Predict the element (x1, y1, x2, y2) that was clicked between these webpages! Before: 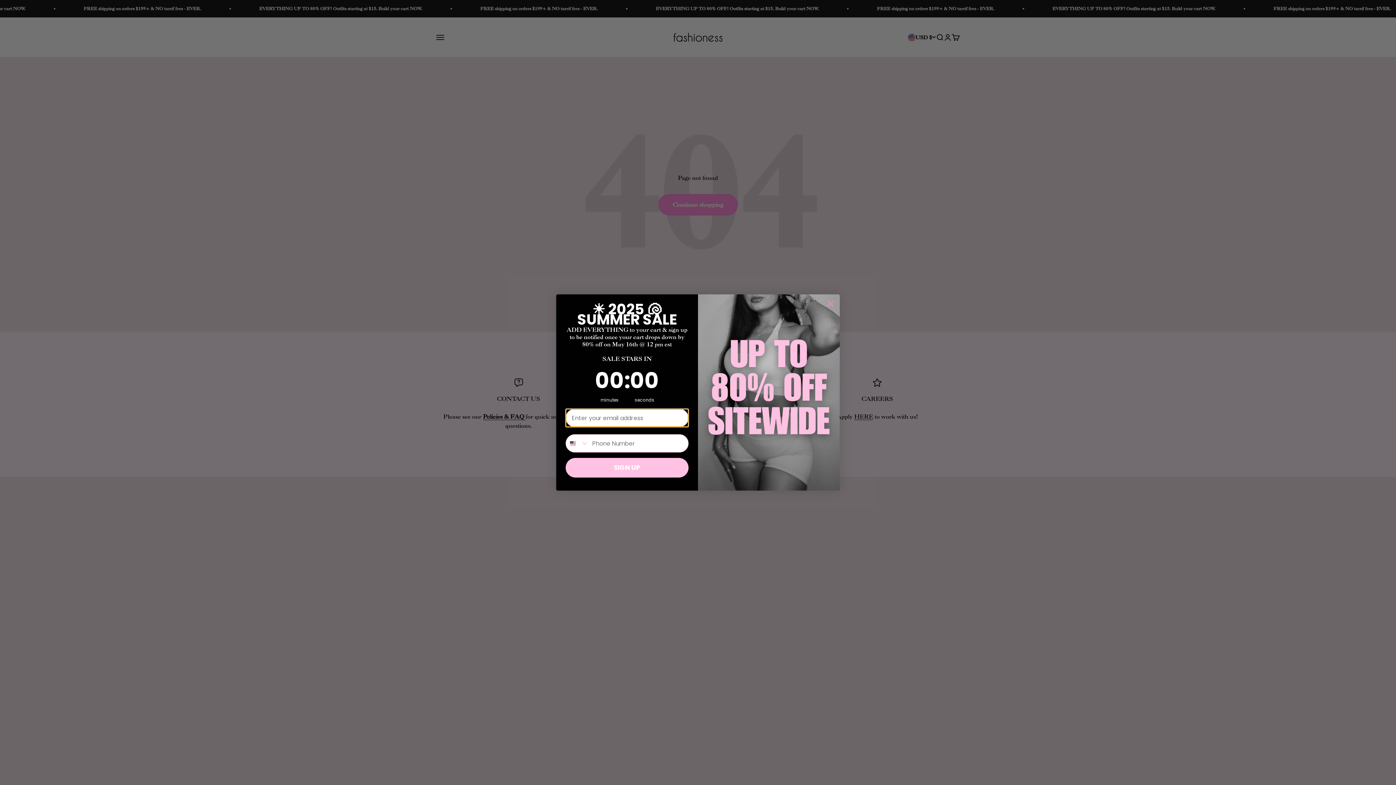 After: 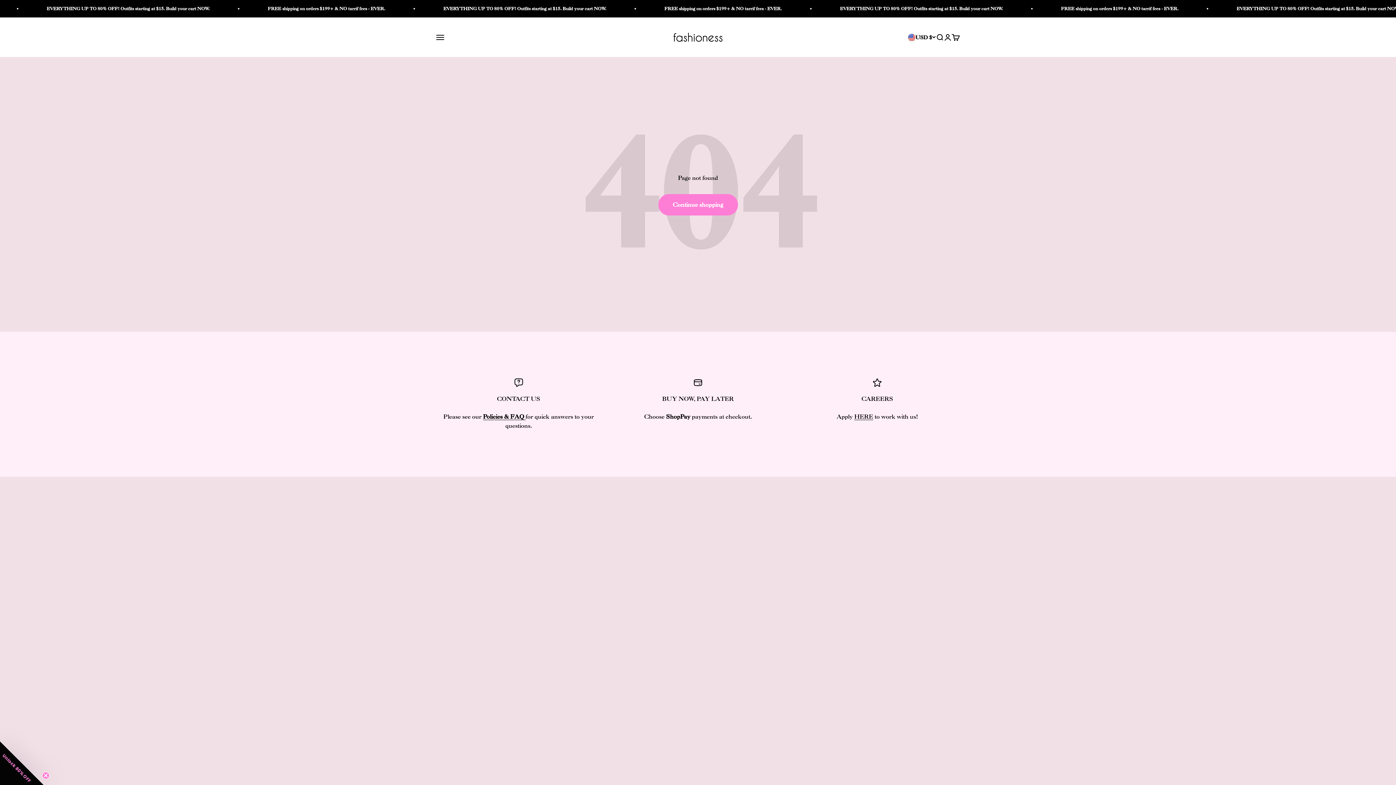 Action: label: Close dialog bbox: (824, 297, 837, 310)